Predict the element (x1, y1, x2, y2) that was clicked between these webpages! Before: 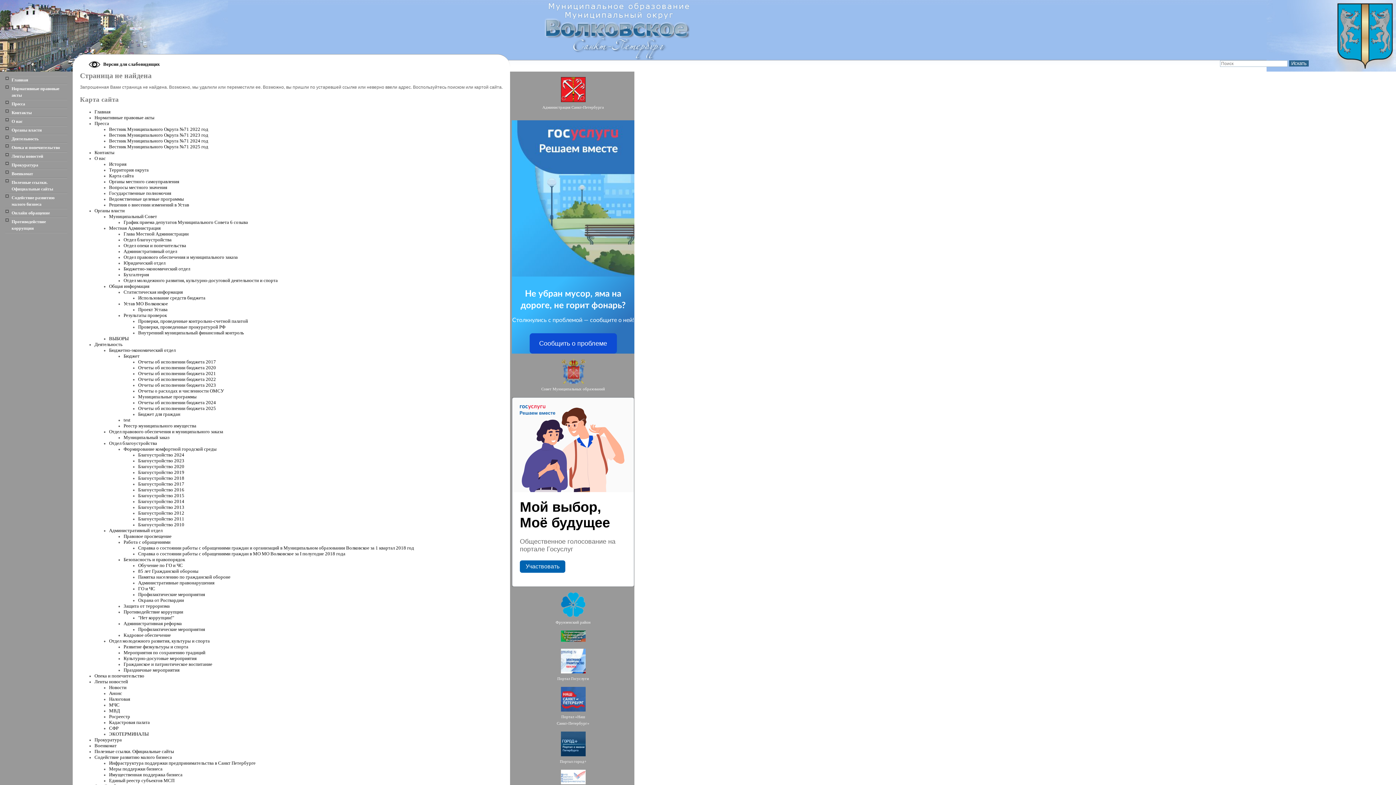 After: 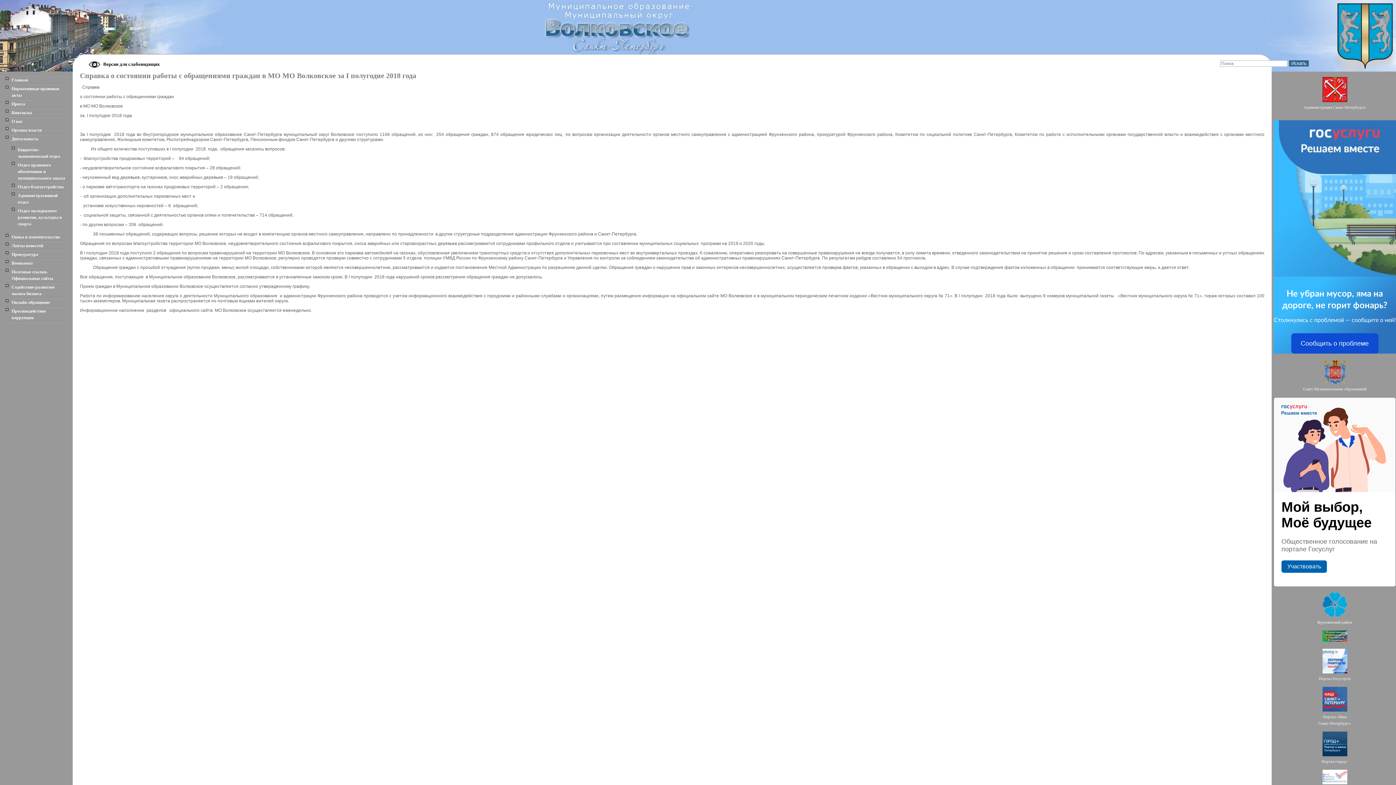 Action: label: Справка о состоянии работы с обращениями граждан в МО МО Волковское за I полугодие 2018 года bbox: (138, 551, 345, 556)